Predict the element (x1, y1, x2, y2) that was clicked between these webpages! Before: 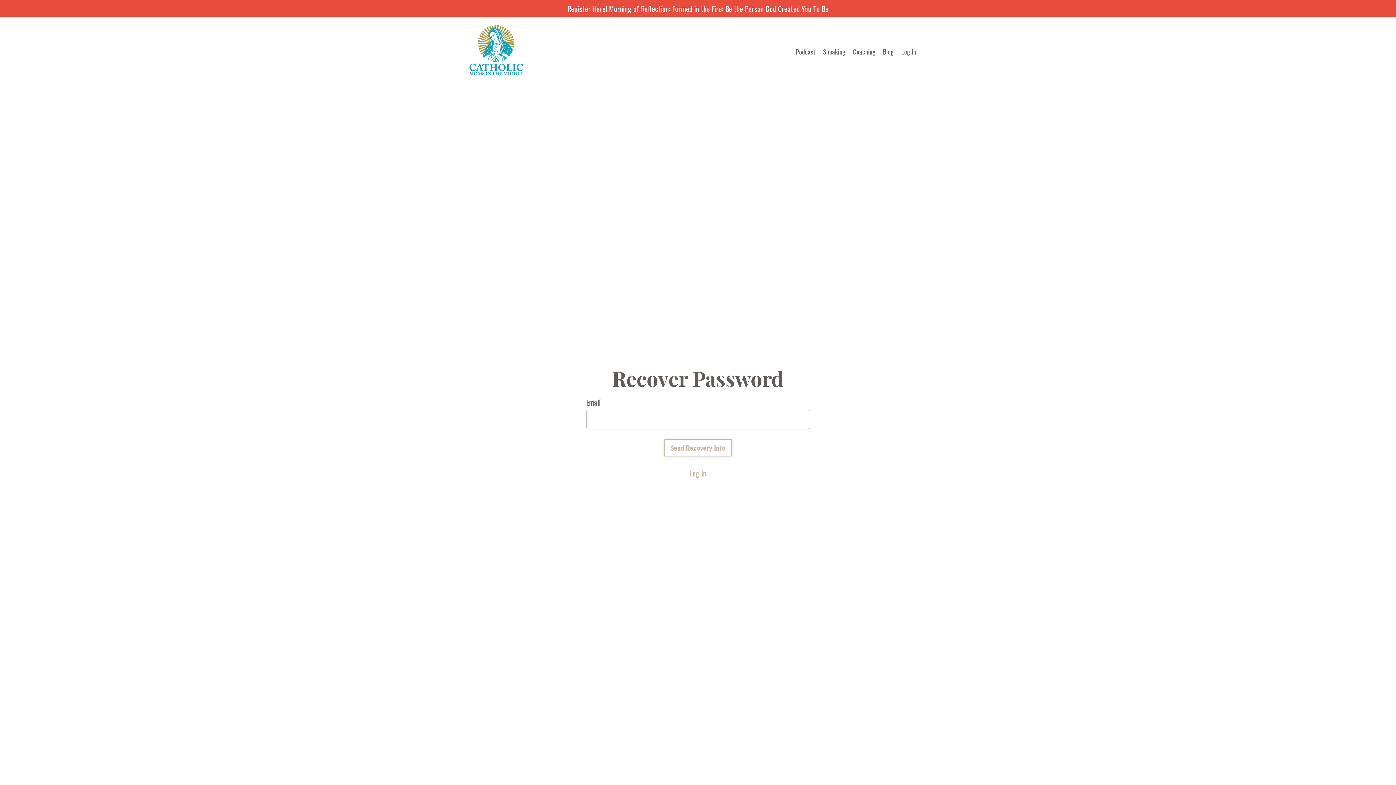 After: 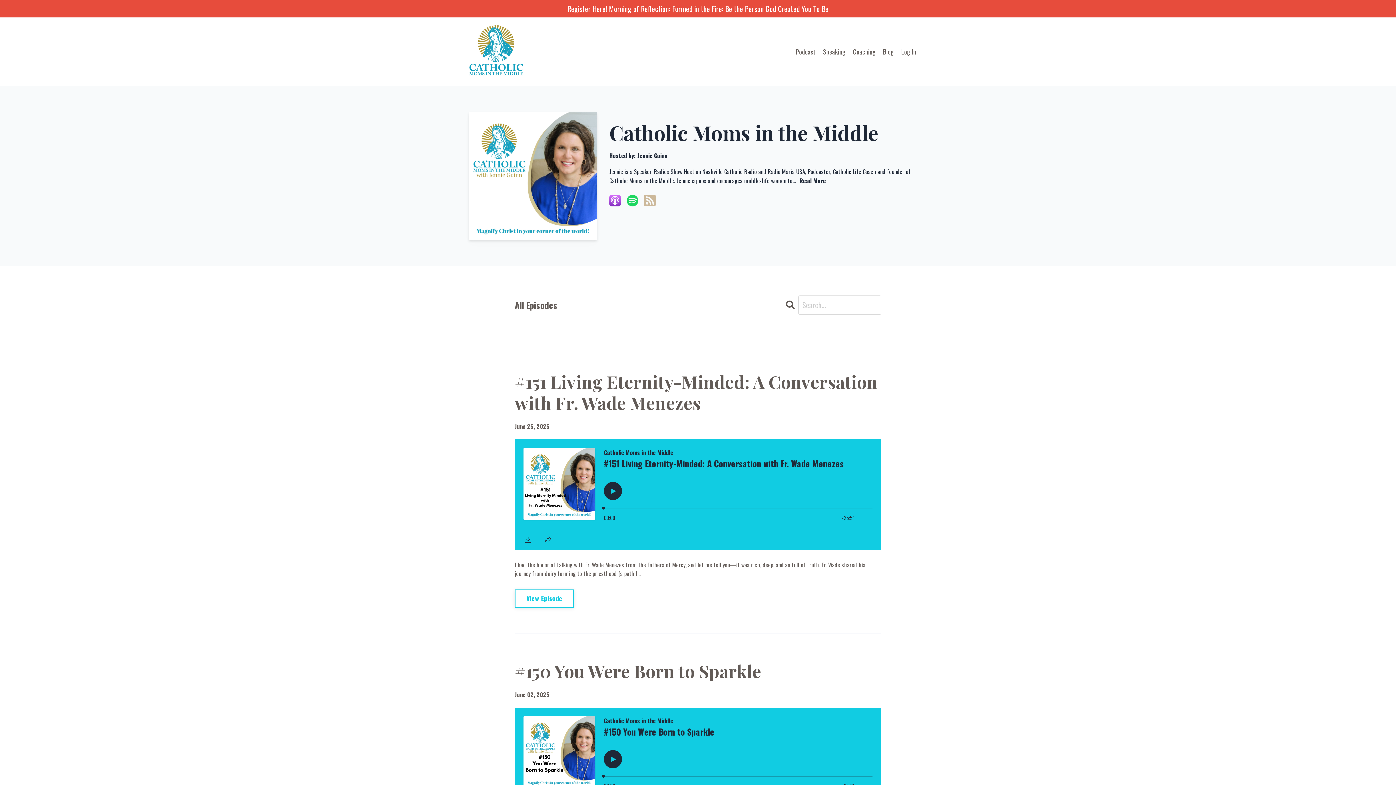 Action: label: Podcast bbox: (796, 46, 816, 56)